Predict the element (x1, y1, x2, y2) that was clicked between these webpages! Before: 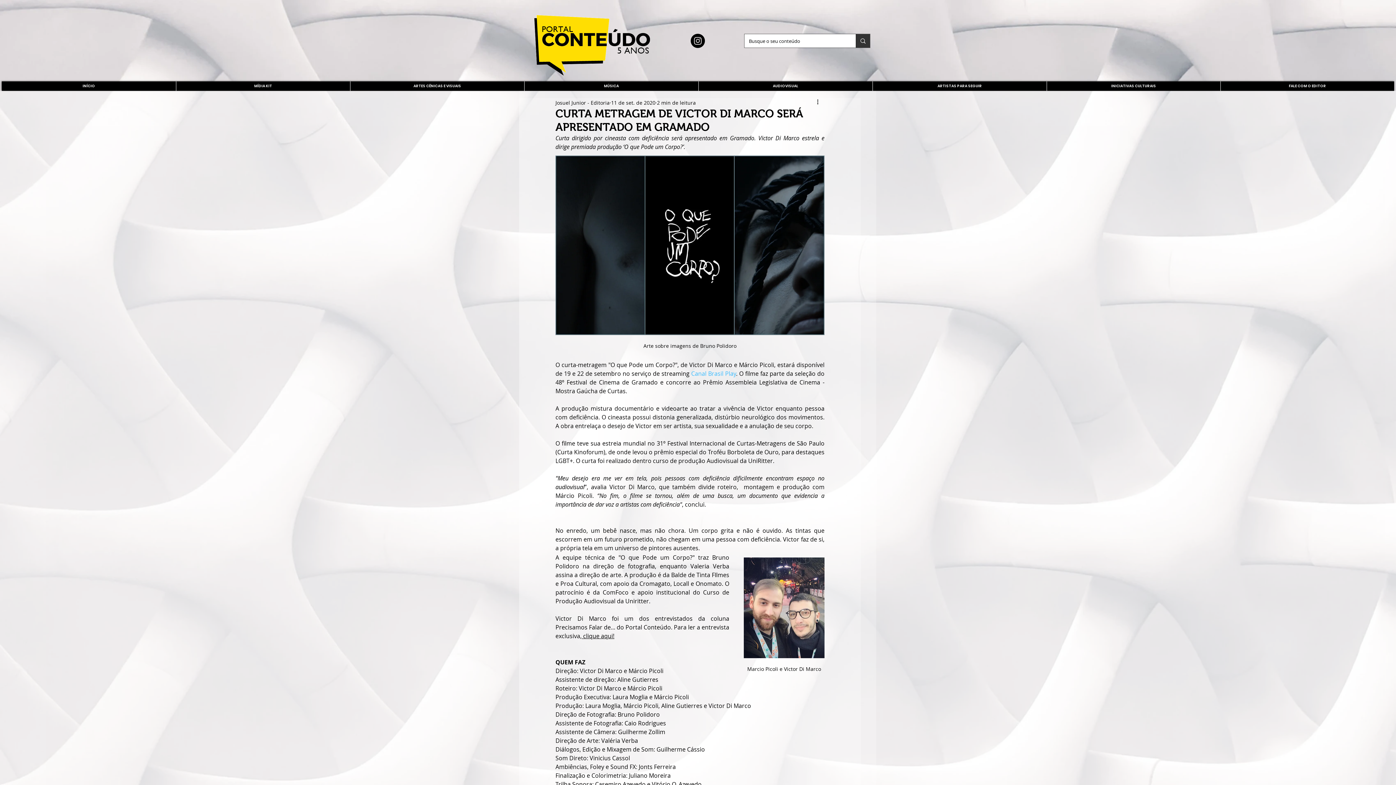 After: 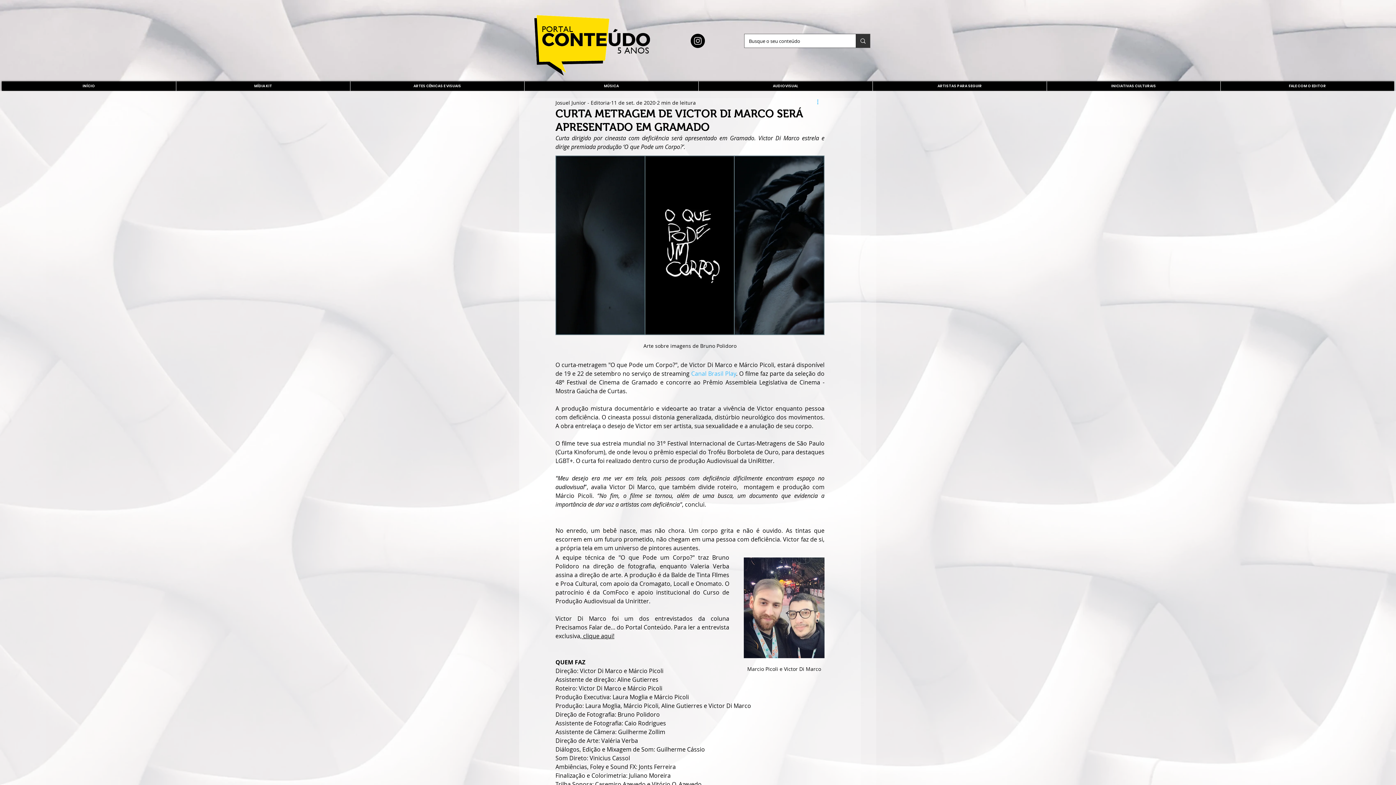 Action: label: Mais ações bbox: (816, 98, 824, 106)